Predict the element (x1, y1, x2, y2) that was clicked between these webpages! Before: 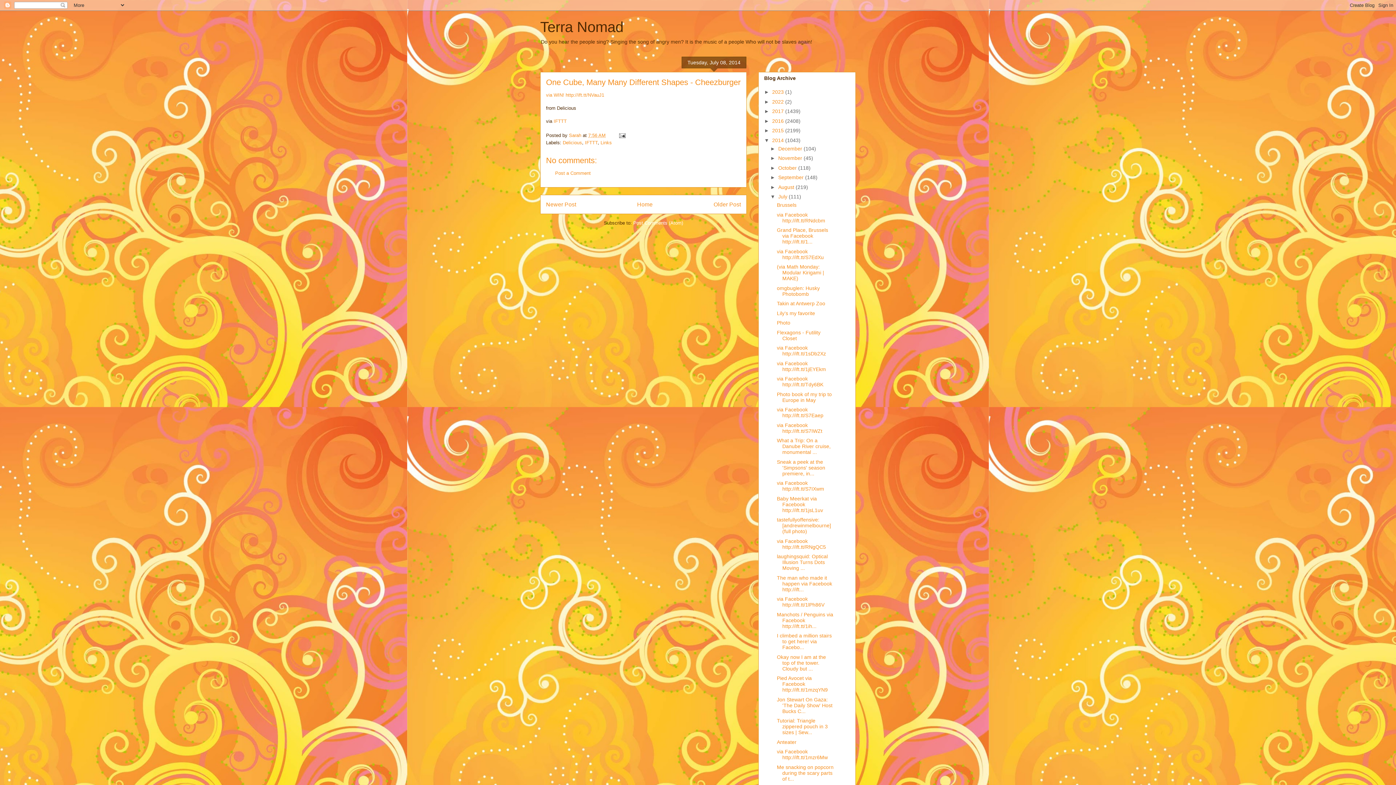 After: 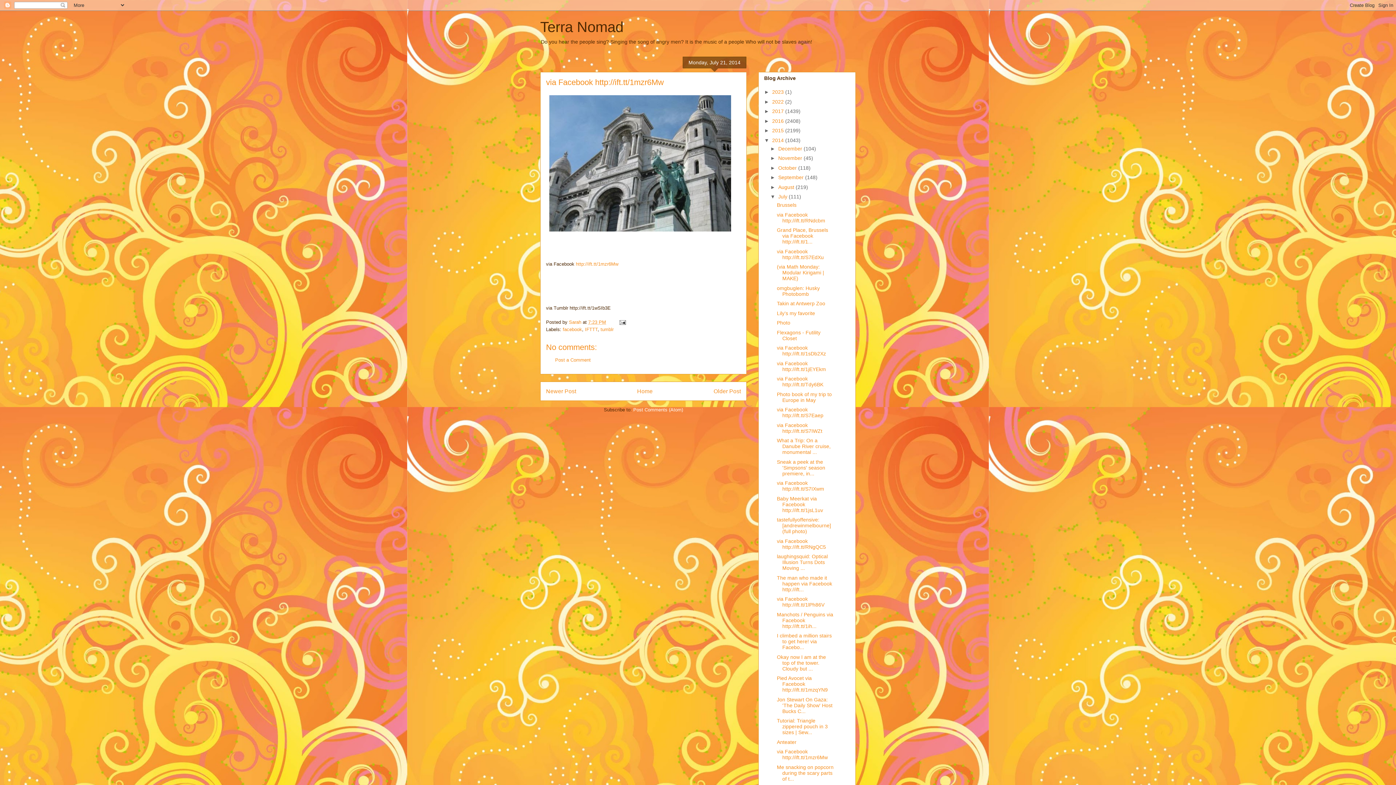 Action: label: via Facebook http://ift.tt/1mzr6Mw bbox: (777, 749, 827, 760)